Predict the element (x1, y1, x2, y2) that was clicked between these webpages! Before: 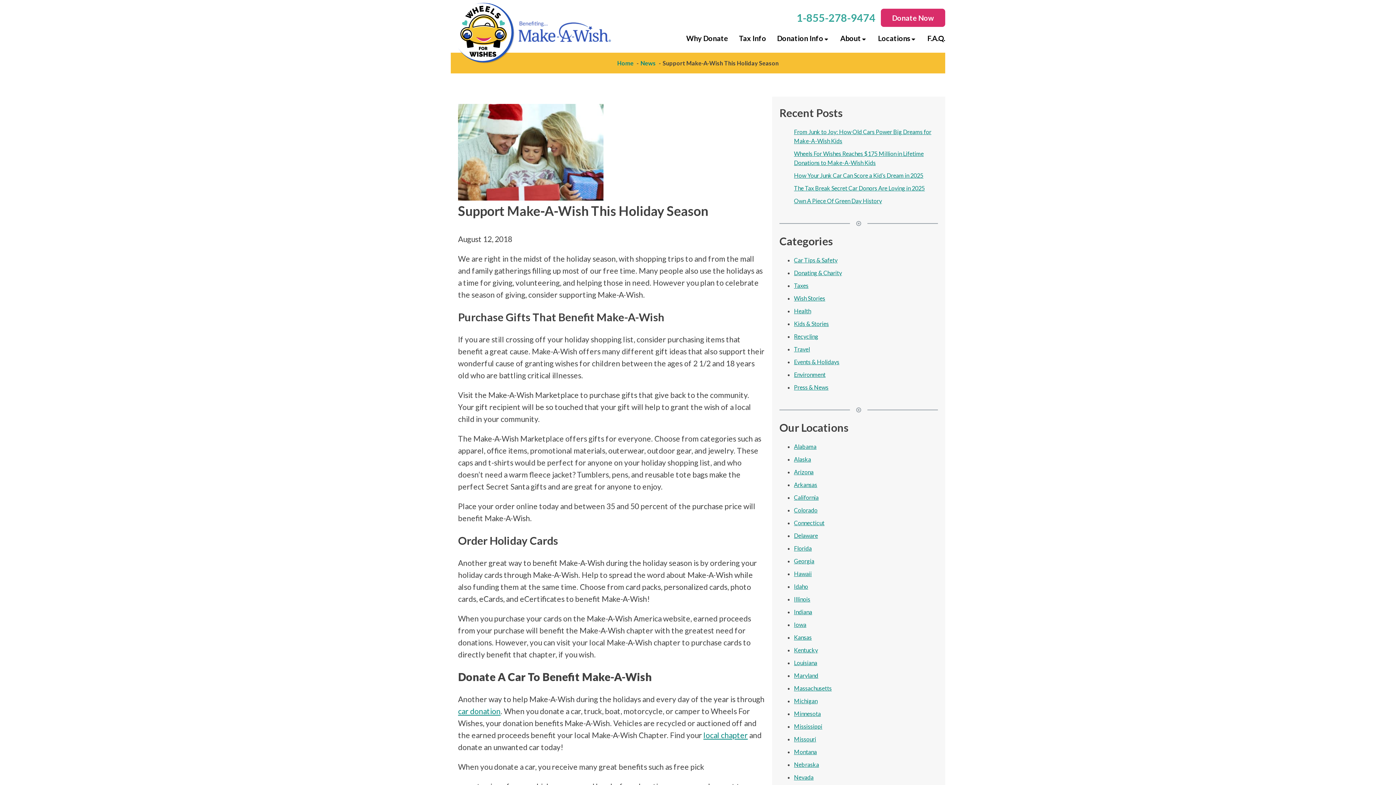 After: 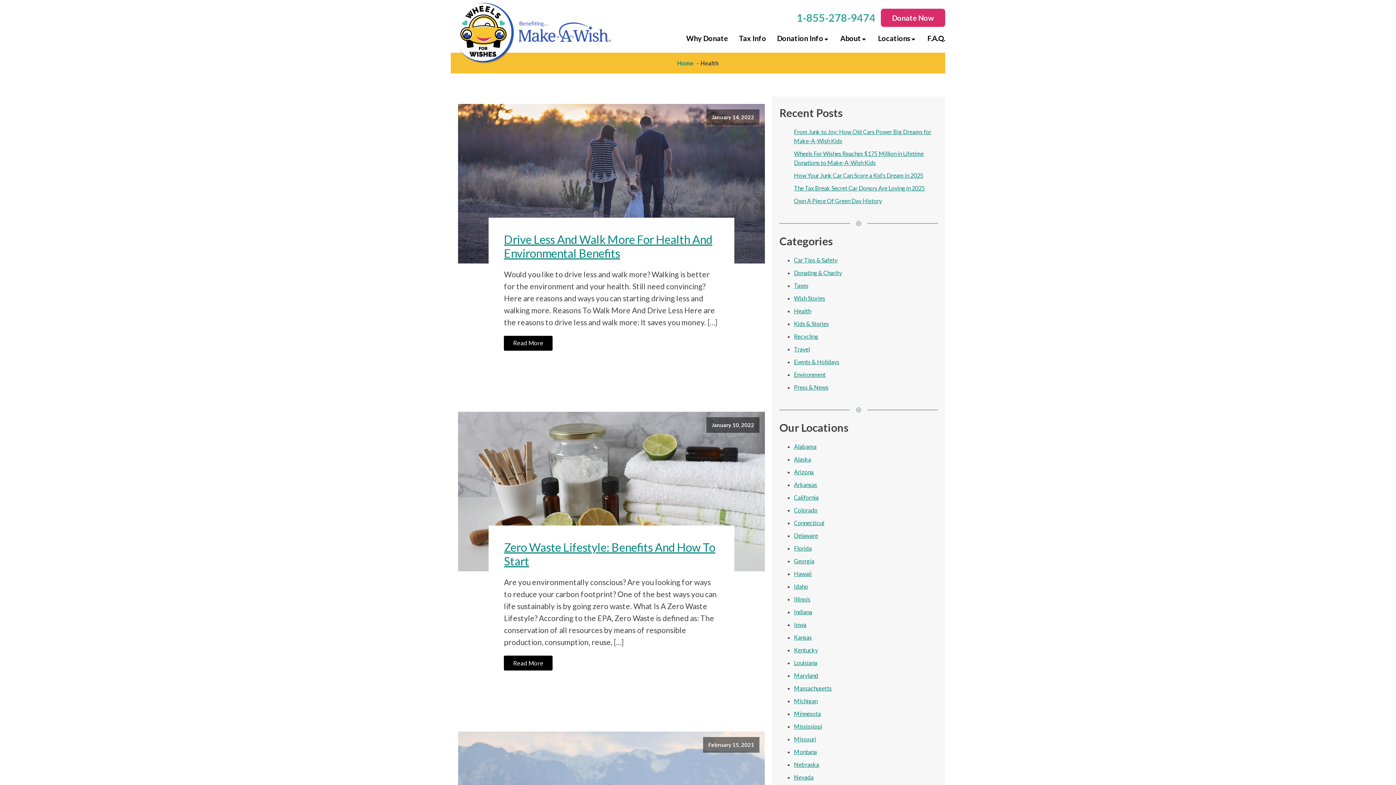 Action: label: Health bbox: (794, 307, 811, 314)